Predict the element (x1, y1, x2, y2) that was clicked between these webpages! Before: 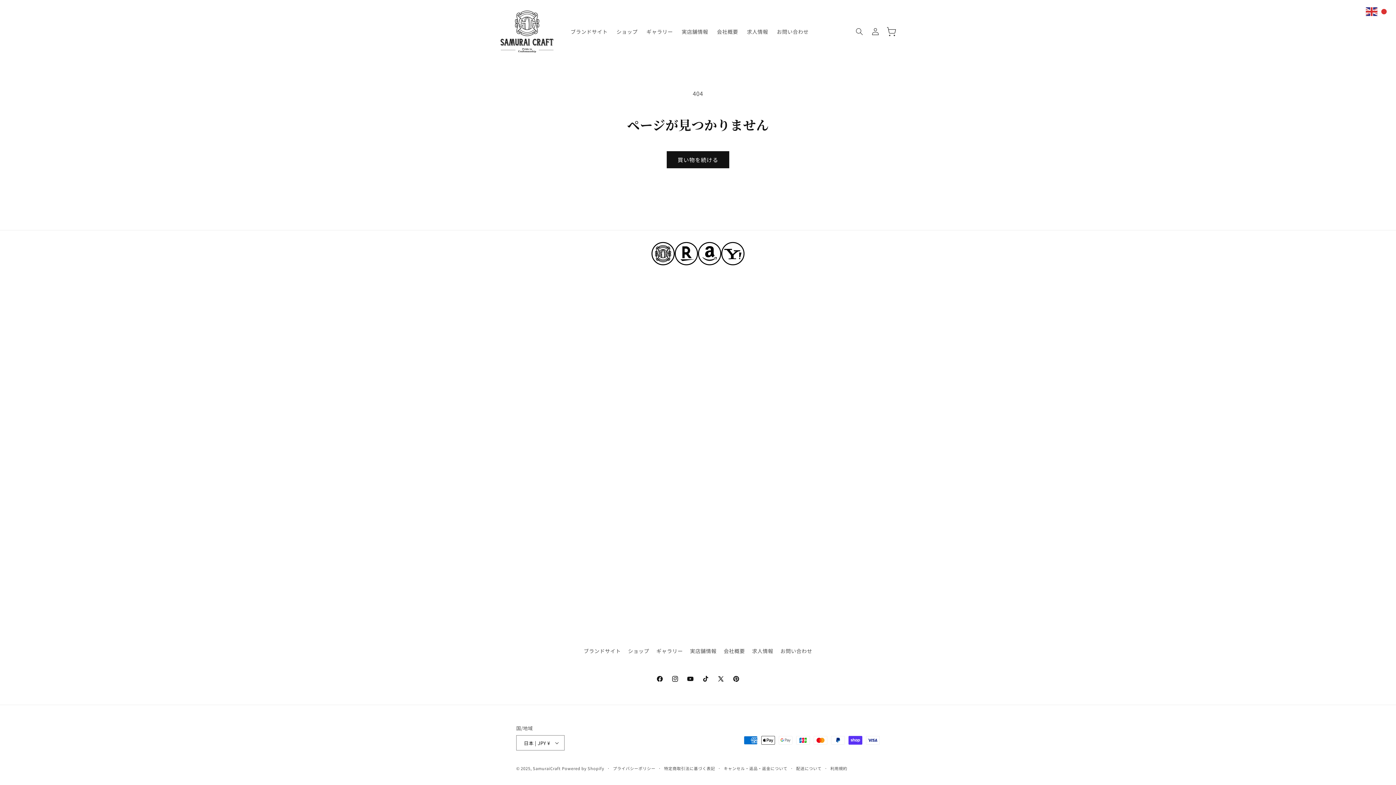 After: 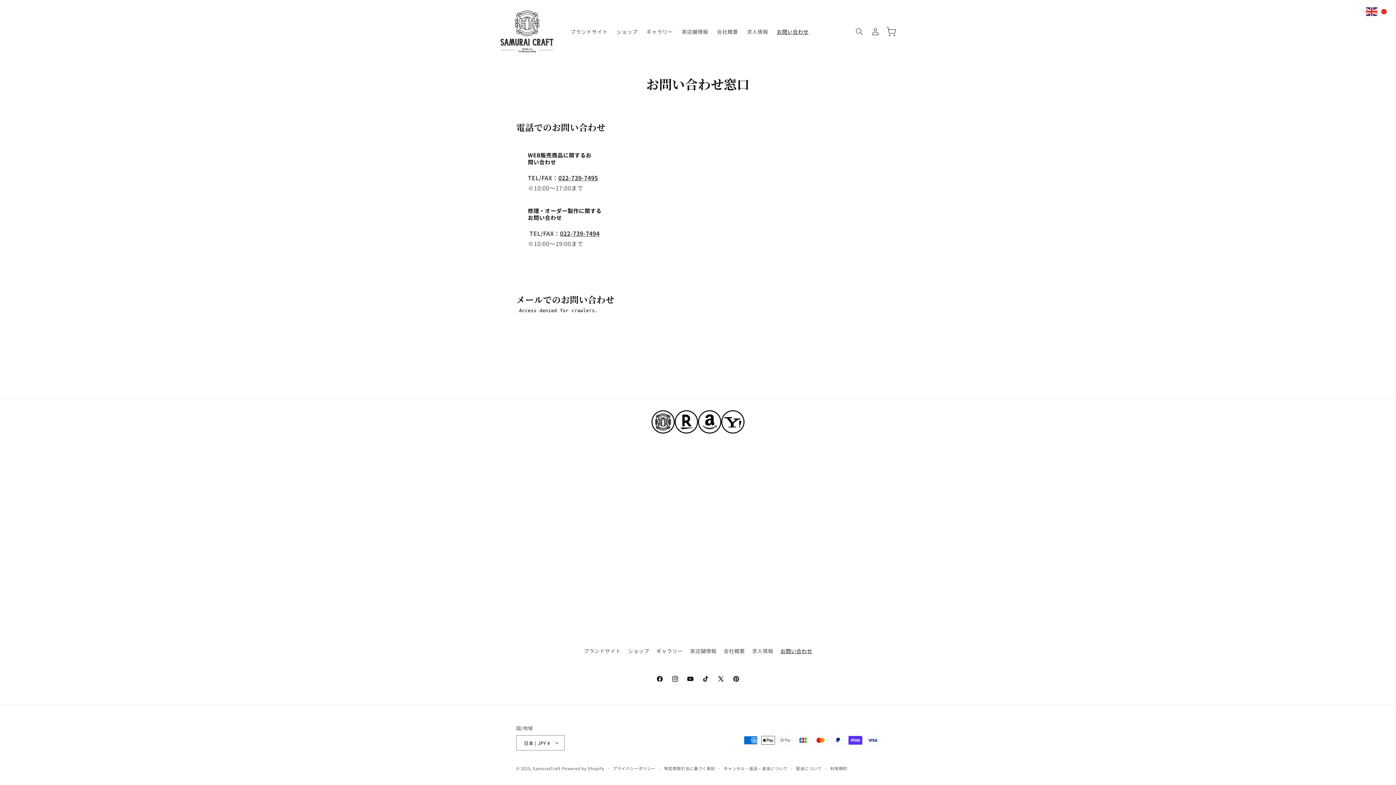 Action: label: お問い合わせ bbox: (772, 23, 813, 39)